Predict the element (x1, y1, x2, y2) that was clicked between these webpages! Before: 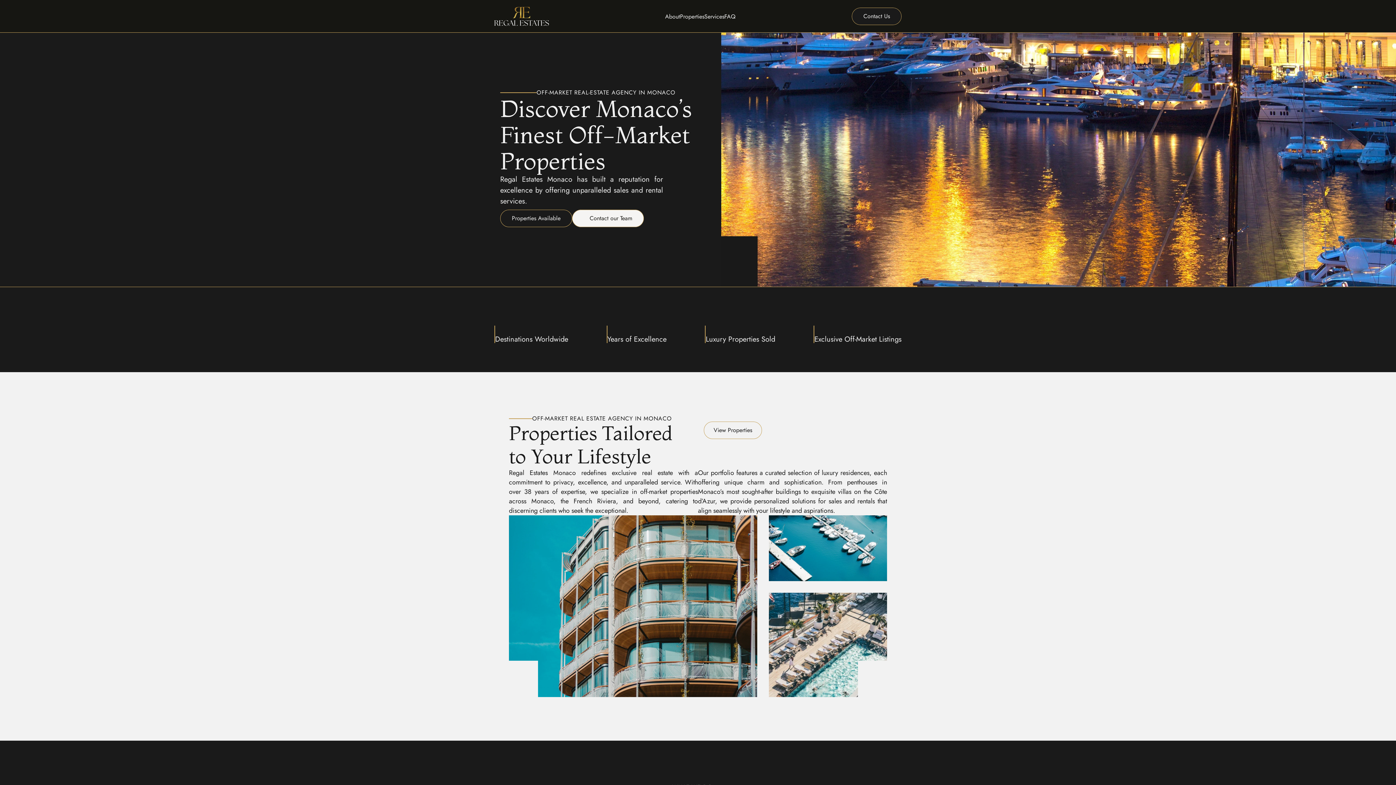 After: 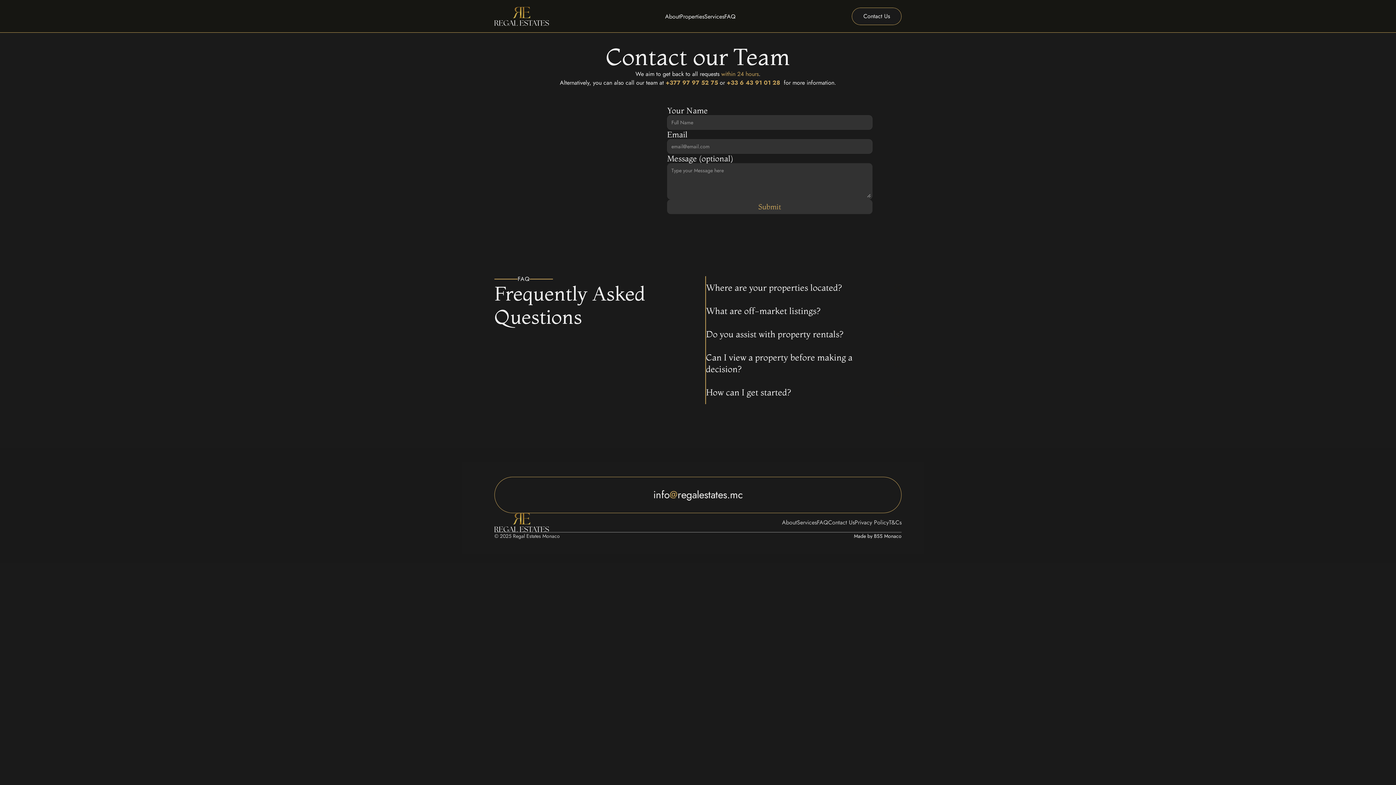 Action: bbox: (572, 209, 644, 227) label: Contact our Team